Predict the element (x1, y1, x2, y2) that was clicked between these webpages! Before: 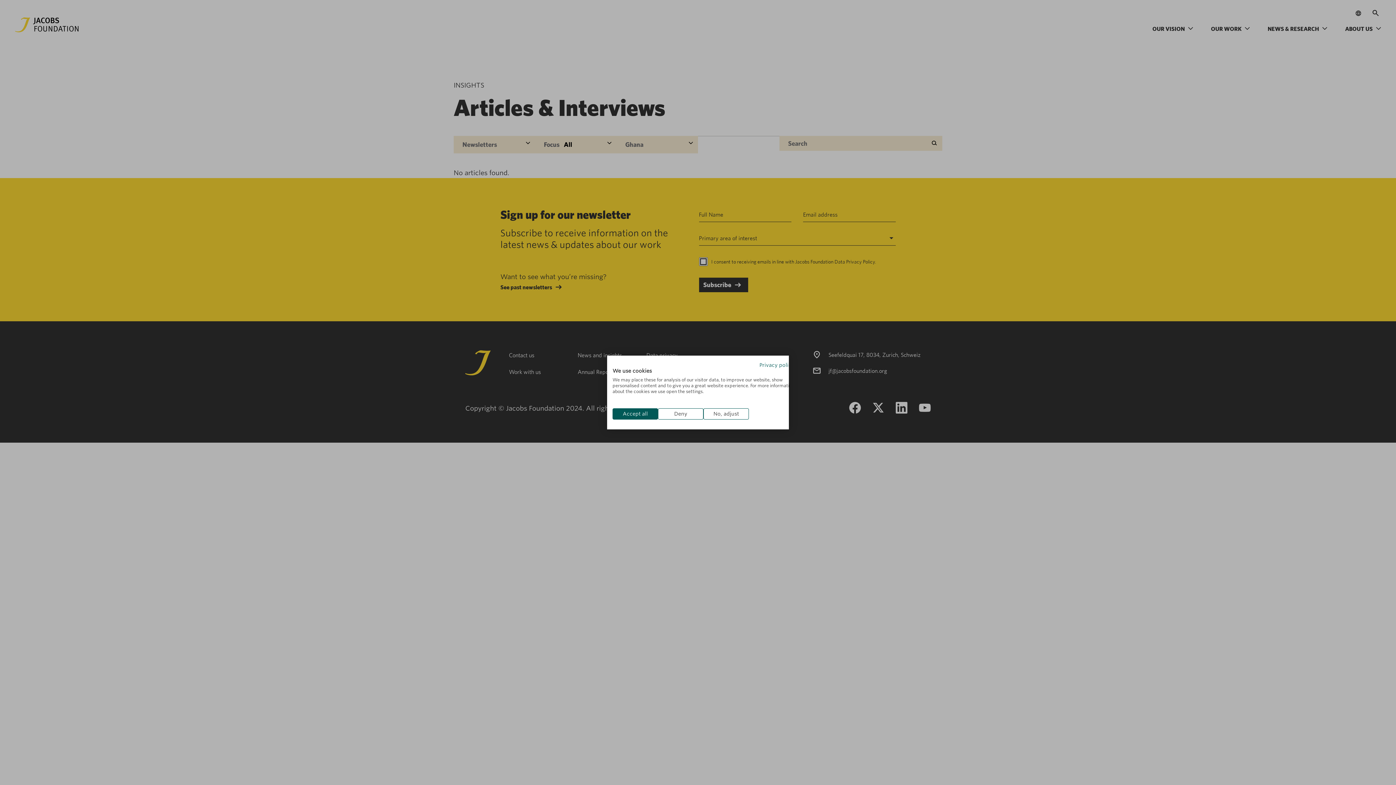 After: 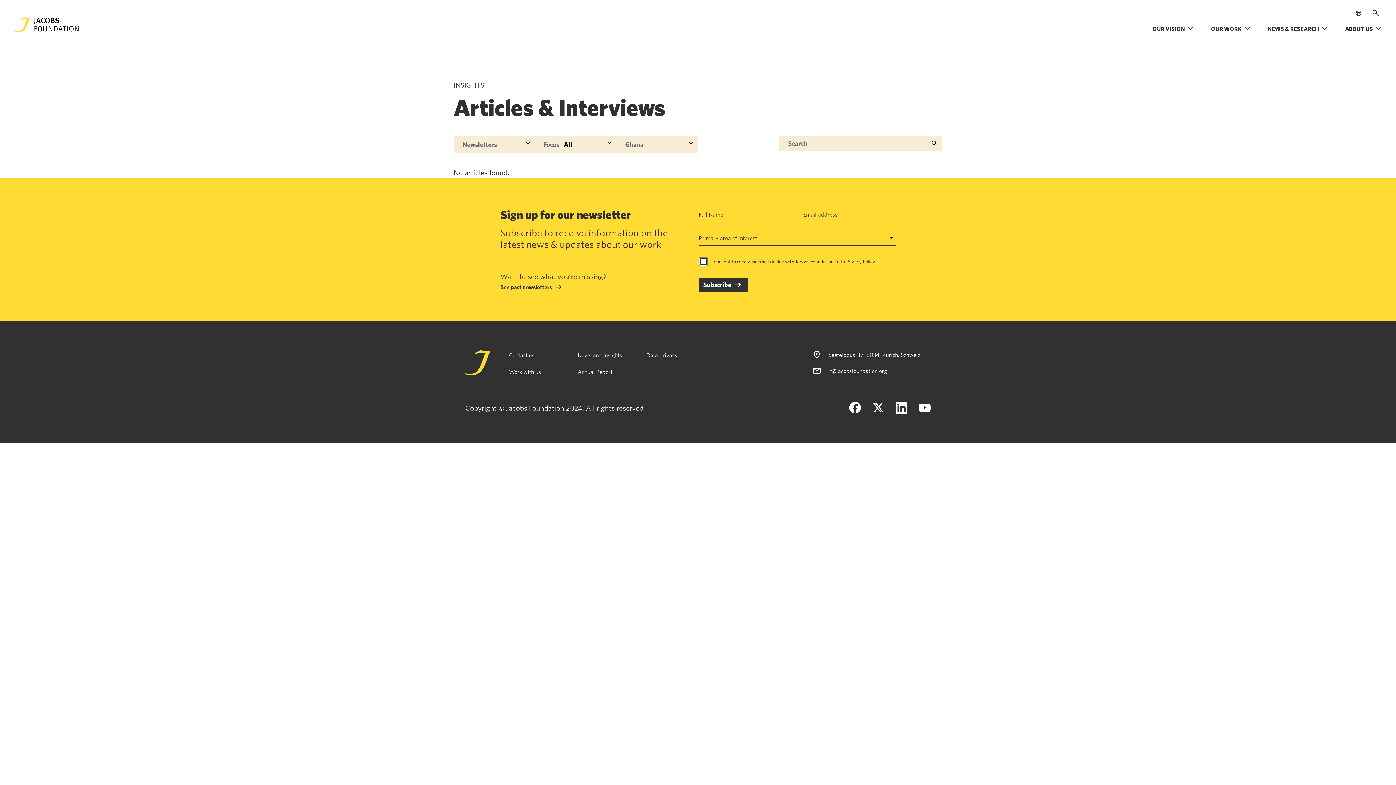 Action: bbox: (658, 408, 703, 419) label: Deny all cookies